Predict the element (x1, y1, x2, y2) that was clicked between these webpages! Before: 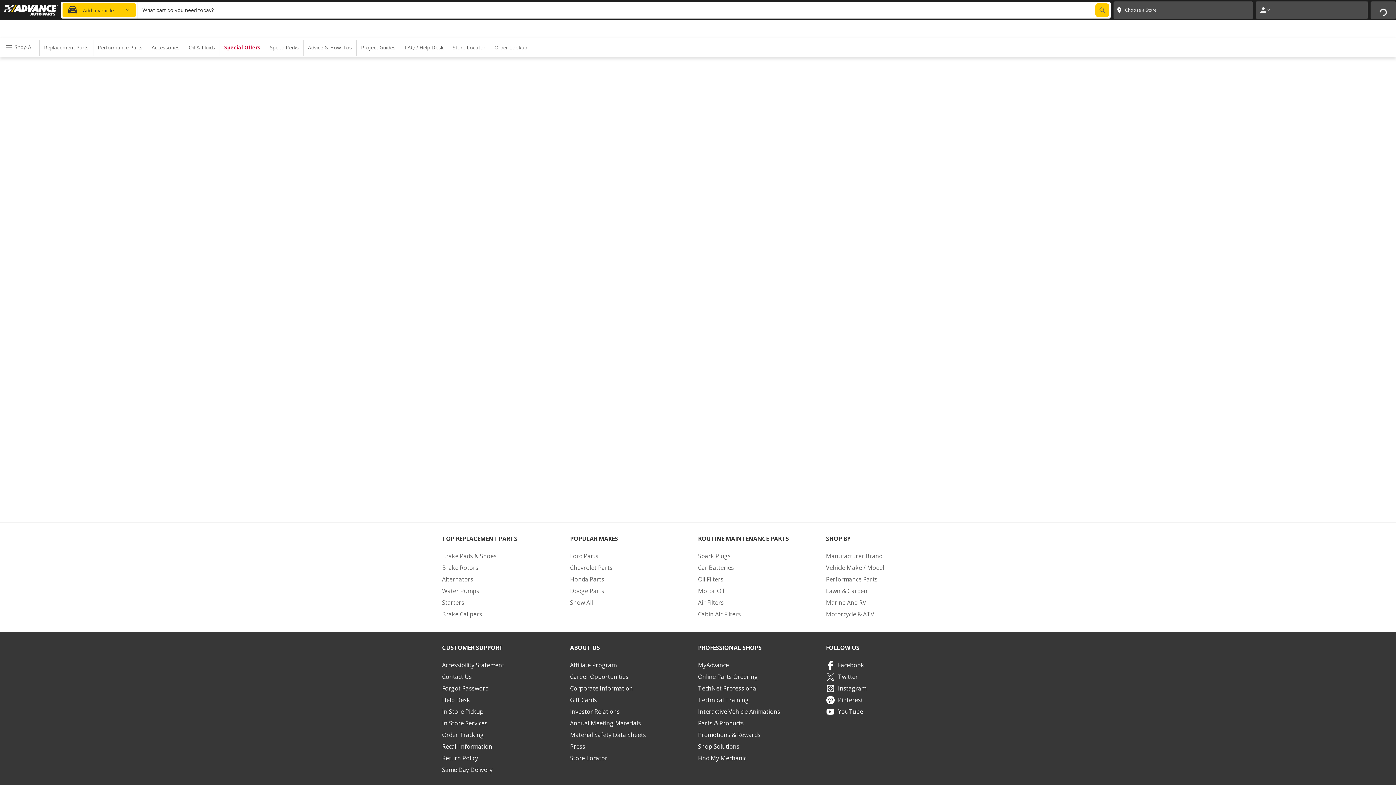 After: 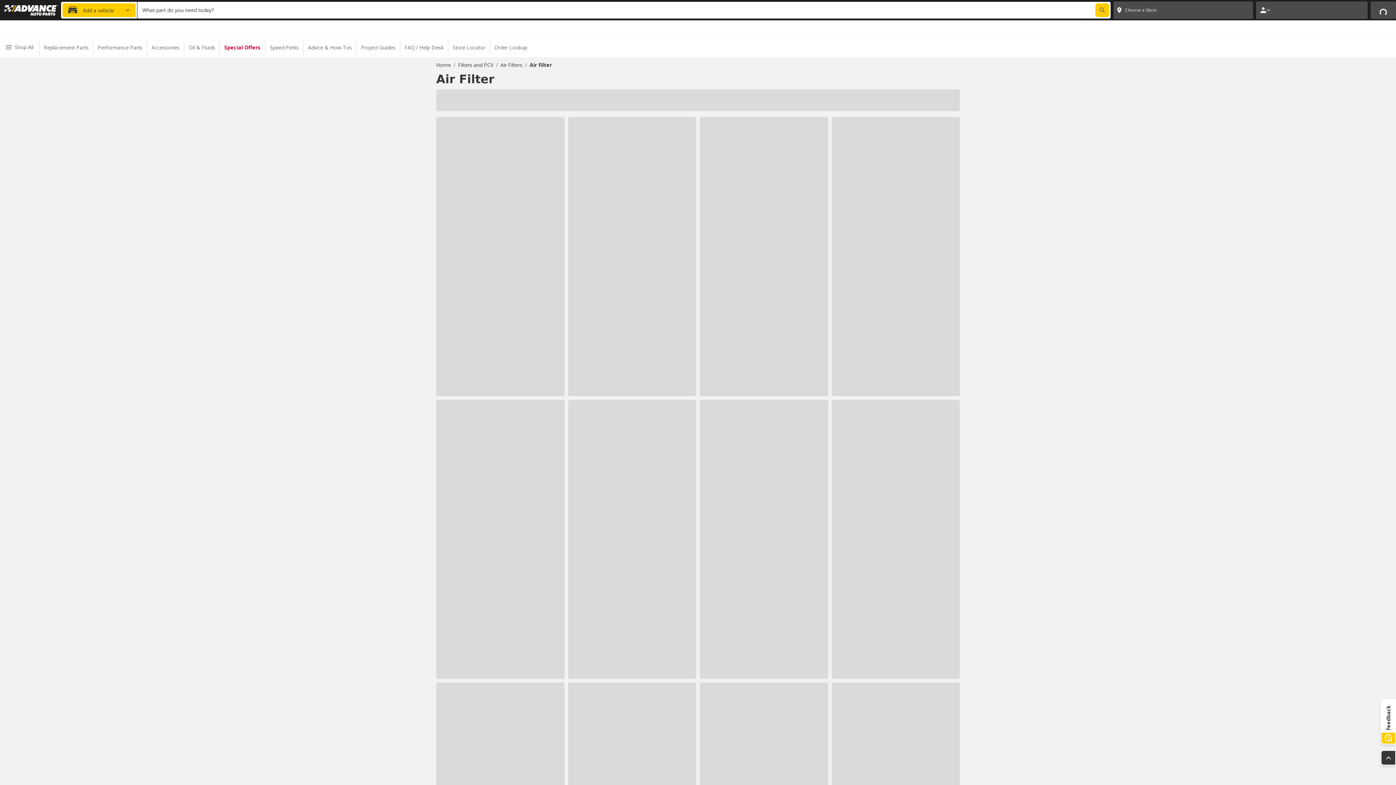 Action: label: Air Filters bbox: (698, 597, 826, 608)